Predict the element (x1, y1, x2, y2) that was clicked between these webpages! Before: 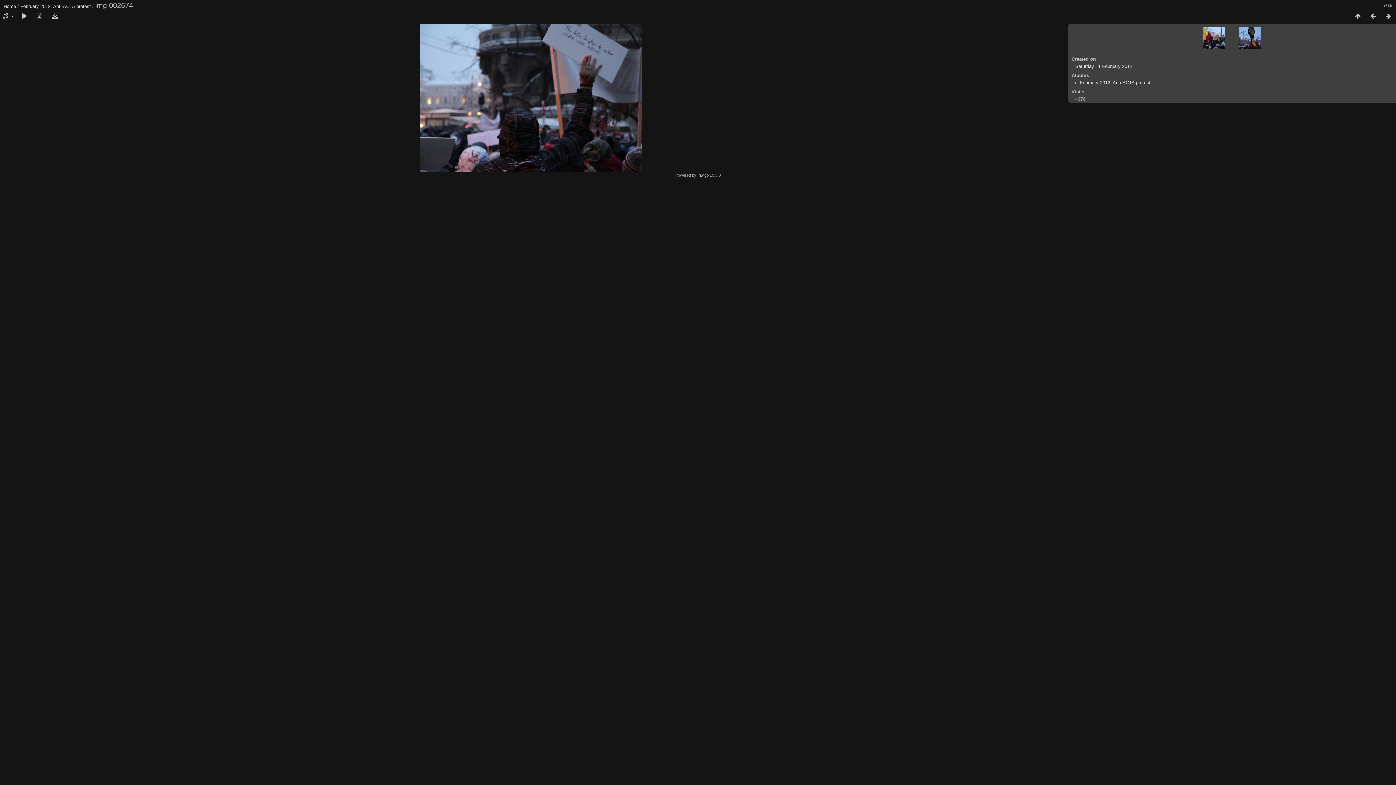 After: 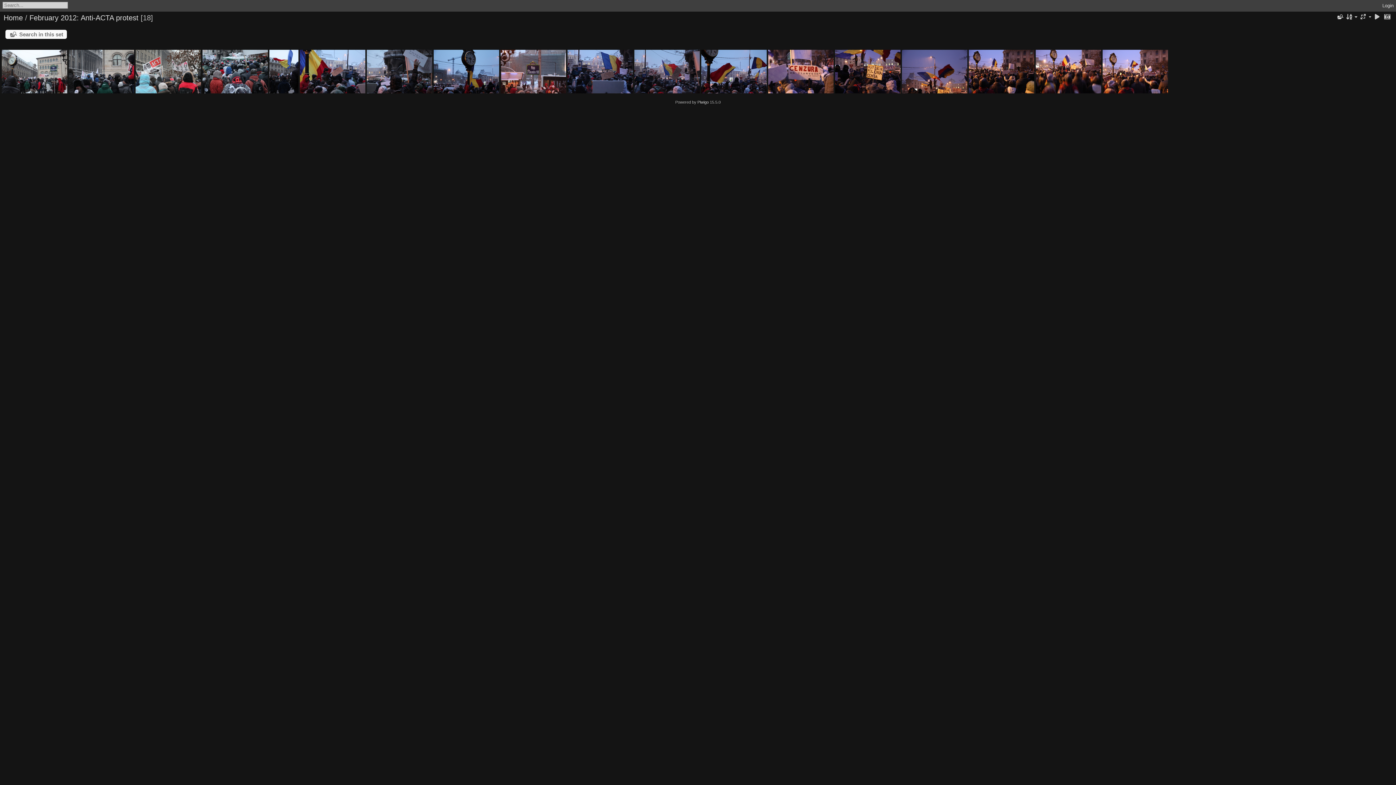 Action: bbox: (1350, 12, 1365, 20)